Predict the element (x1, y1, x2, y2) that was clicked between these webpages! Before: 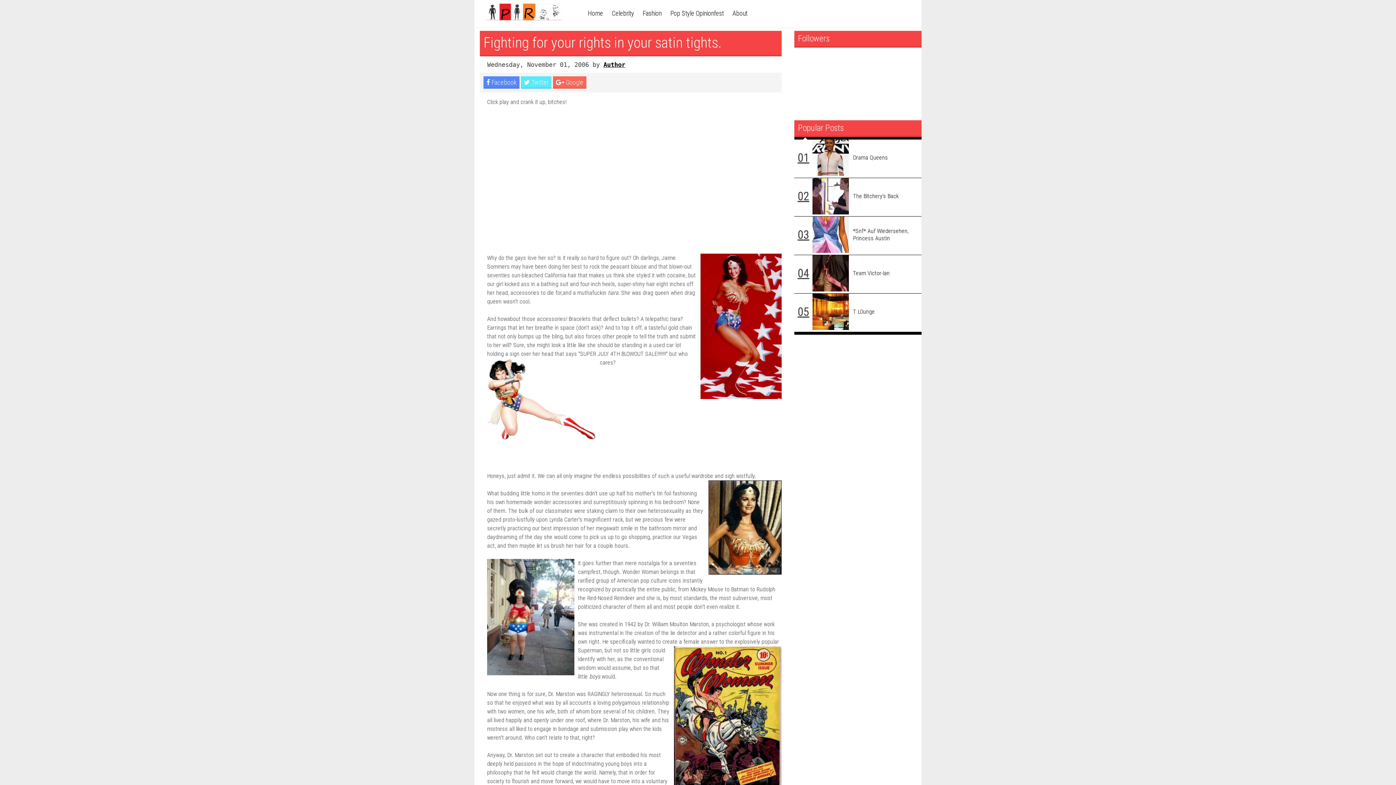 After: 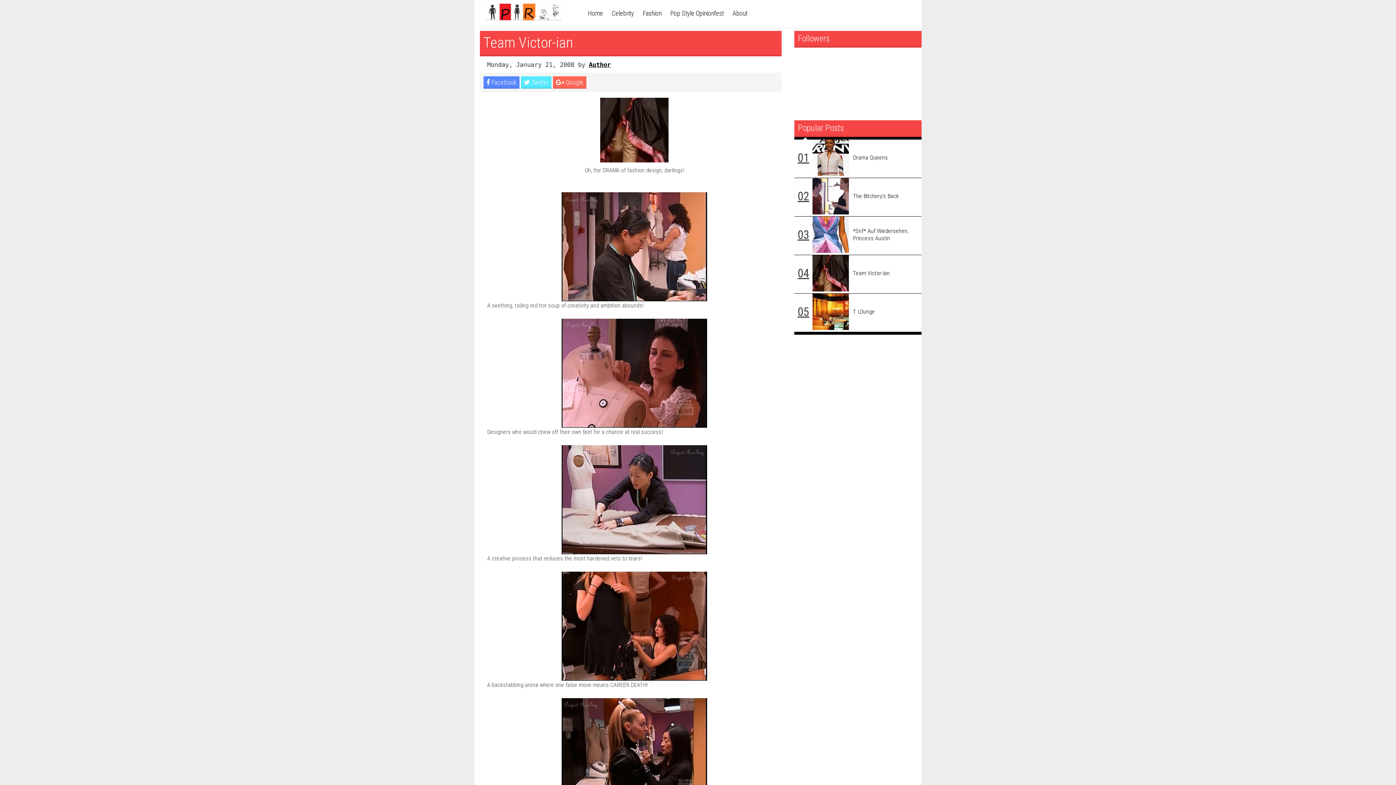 Action: label: Team Victor-Ian bbox: (853, 269, 889, 276)